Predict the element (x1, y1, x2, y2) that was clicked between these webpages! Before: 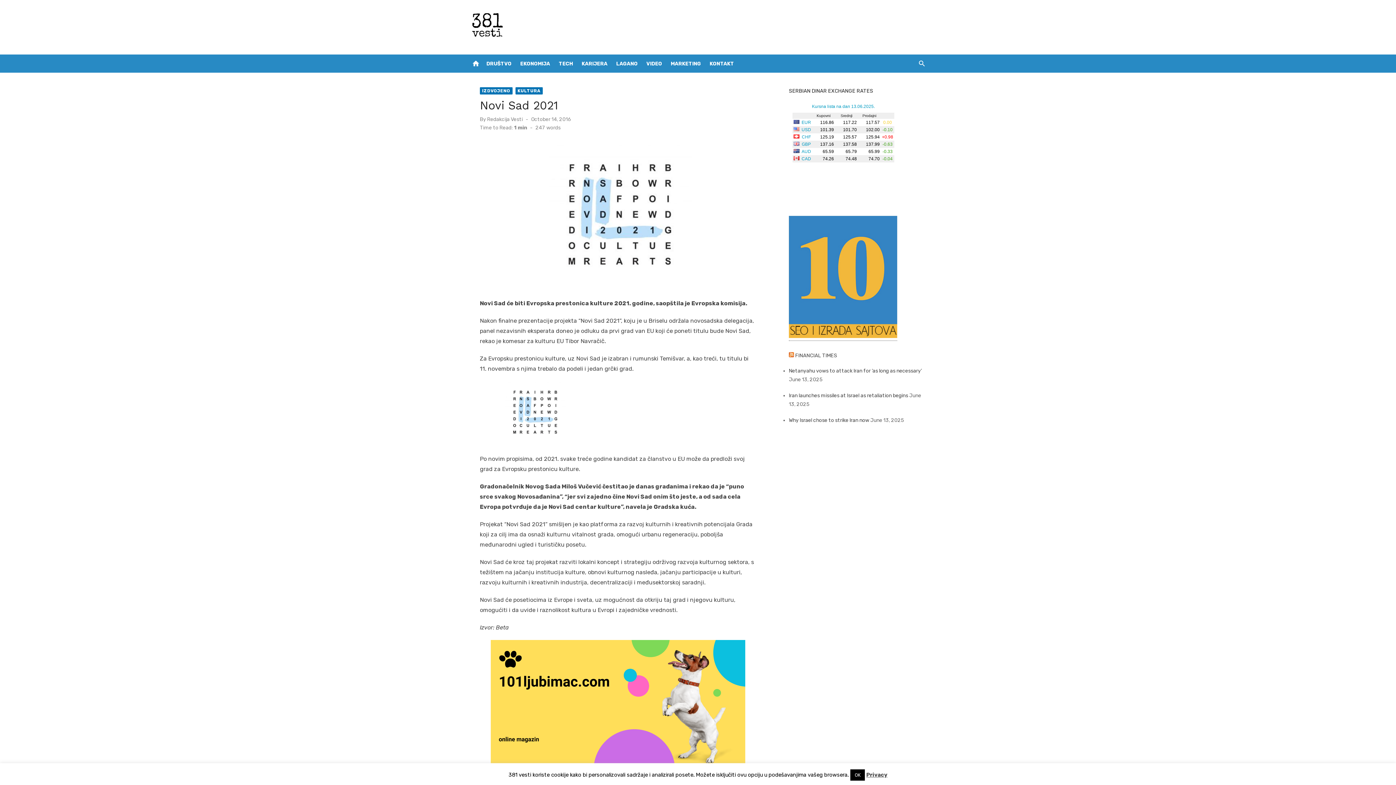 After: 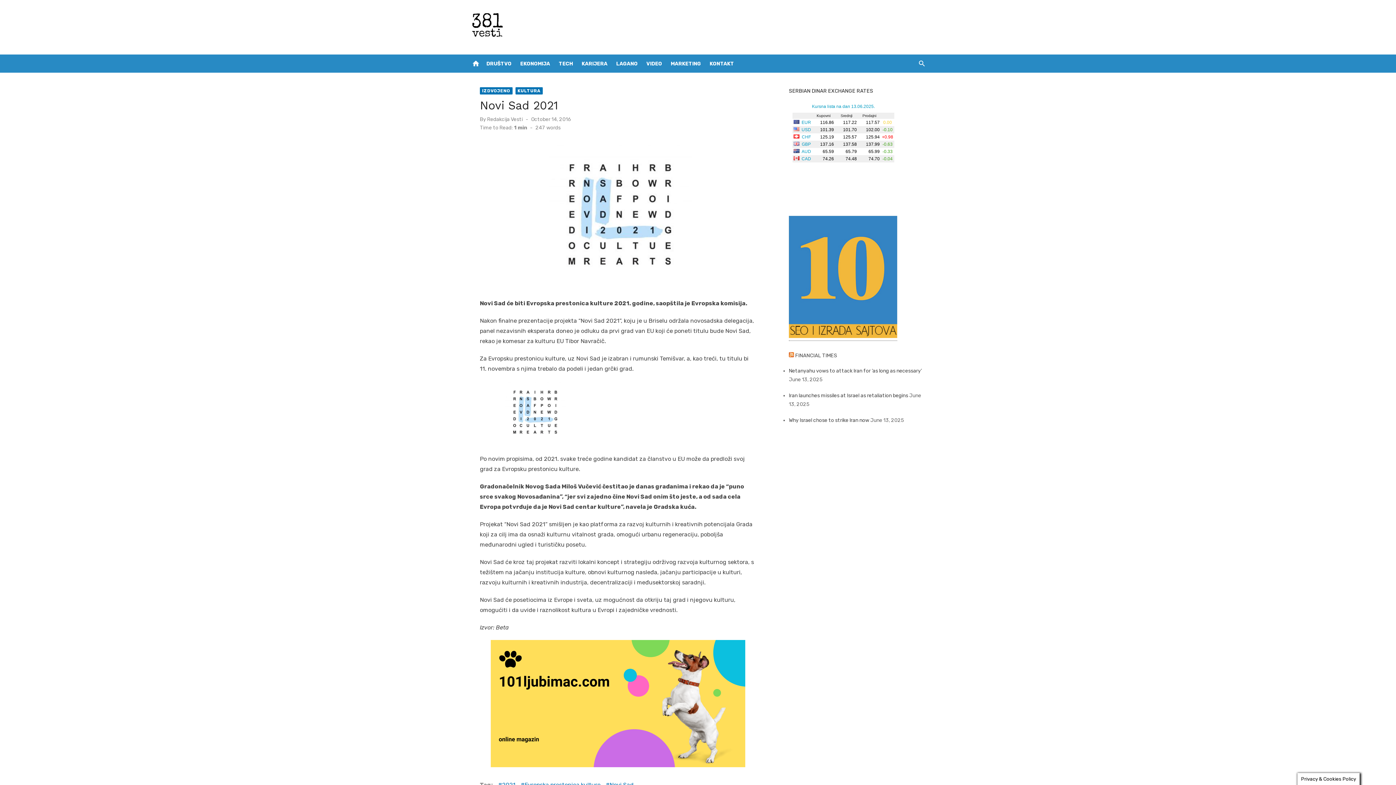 Action: label: OK bbox: (850, 769, 865, 781)